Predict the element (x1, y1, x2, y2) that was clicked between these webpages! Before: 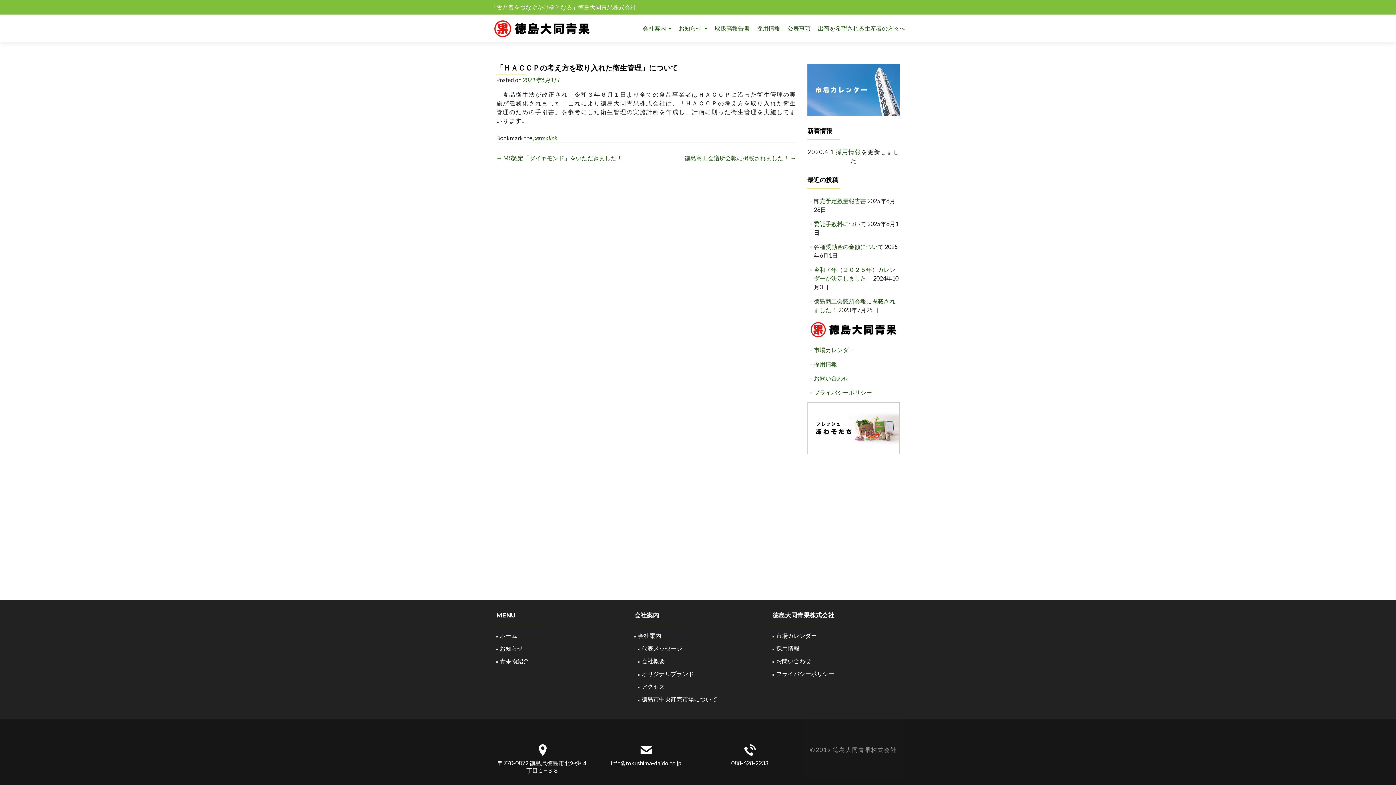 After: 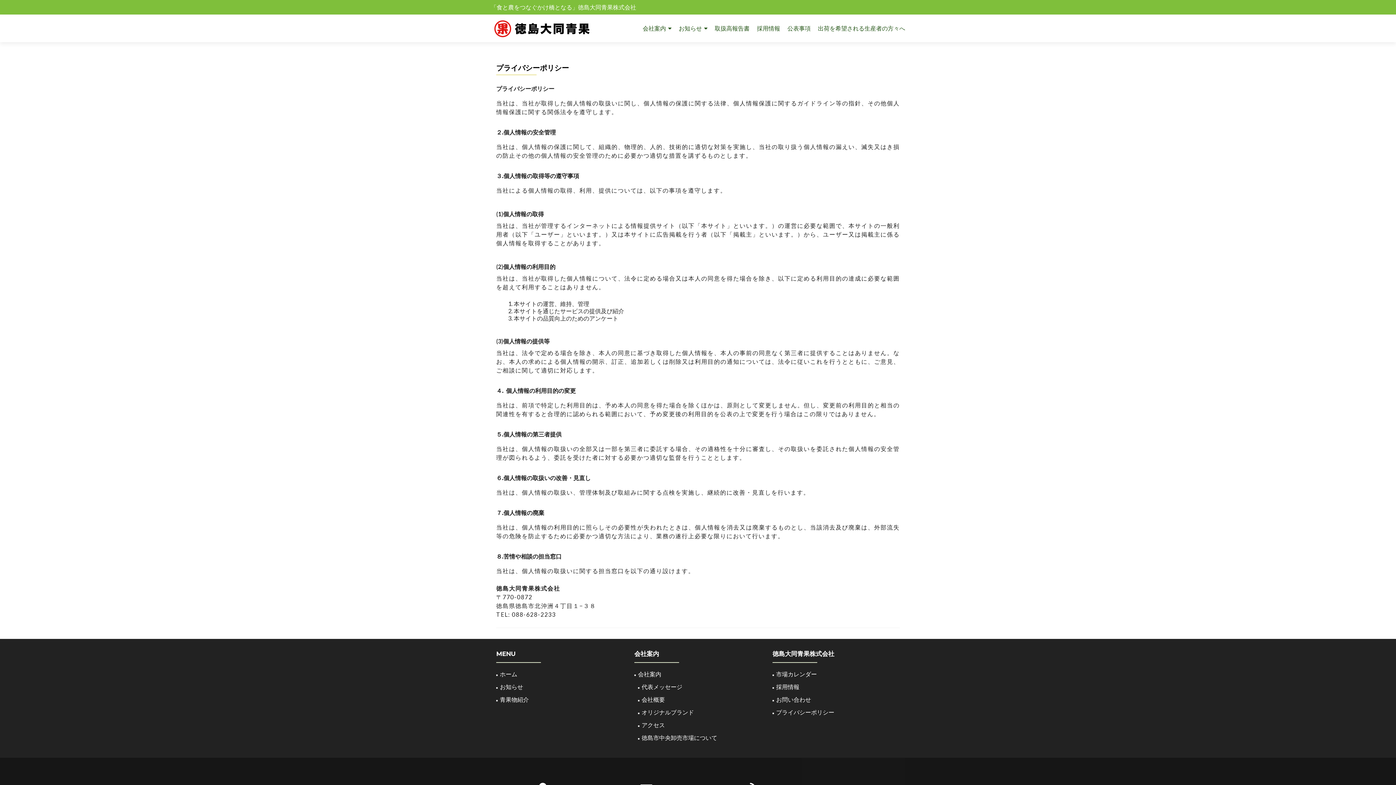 Action: bbox: (814, 388, 872, 395) label: プライバシーポリシー